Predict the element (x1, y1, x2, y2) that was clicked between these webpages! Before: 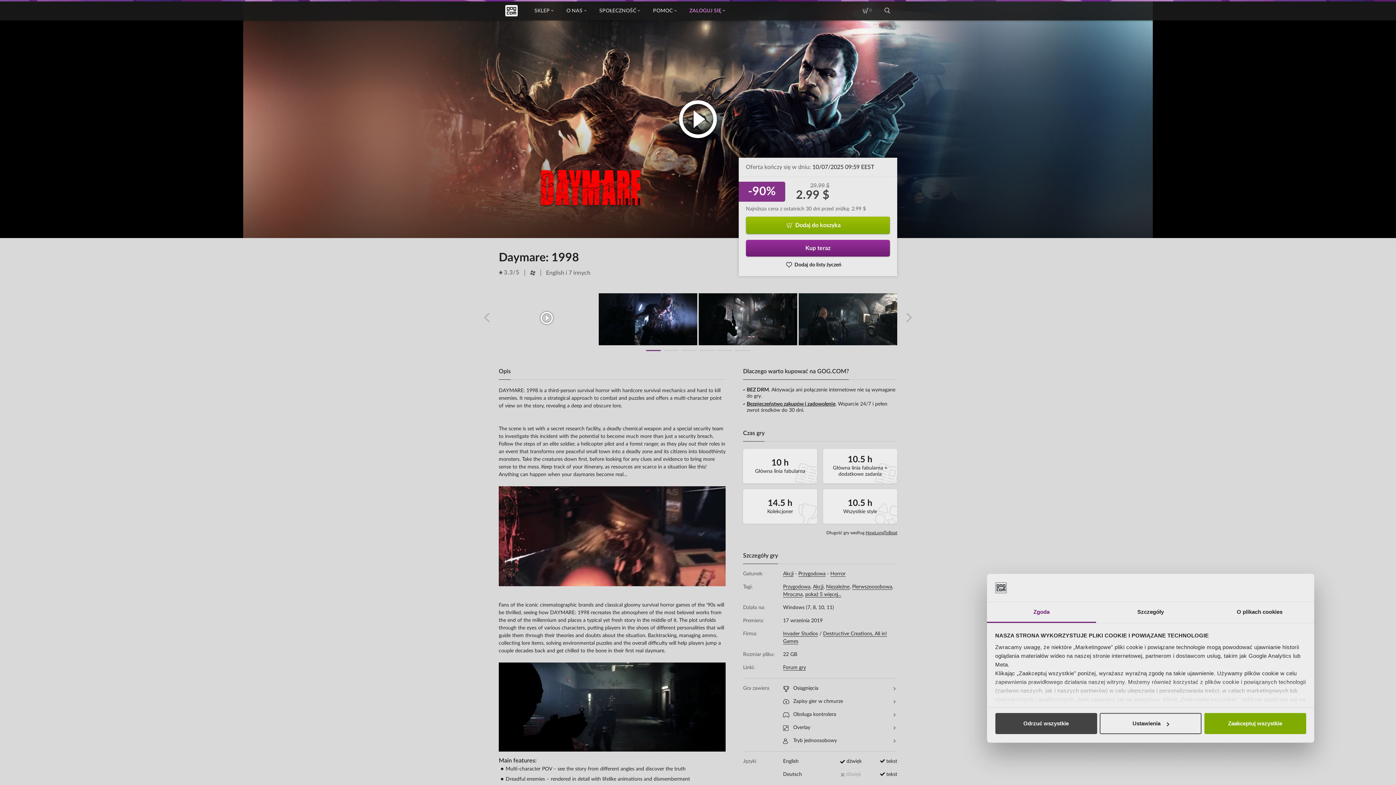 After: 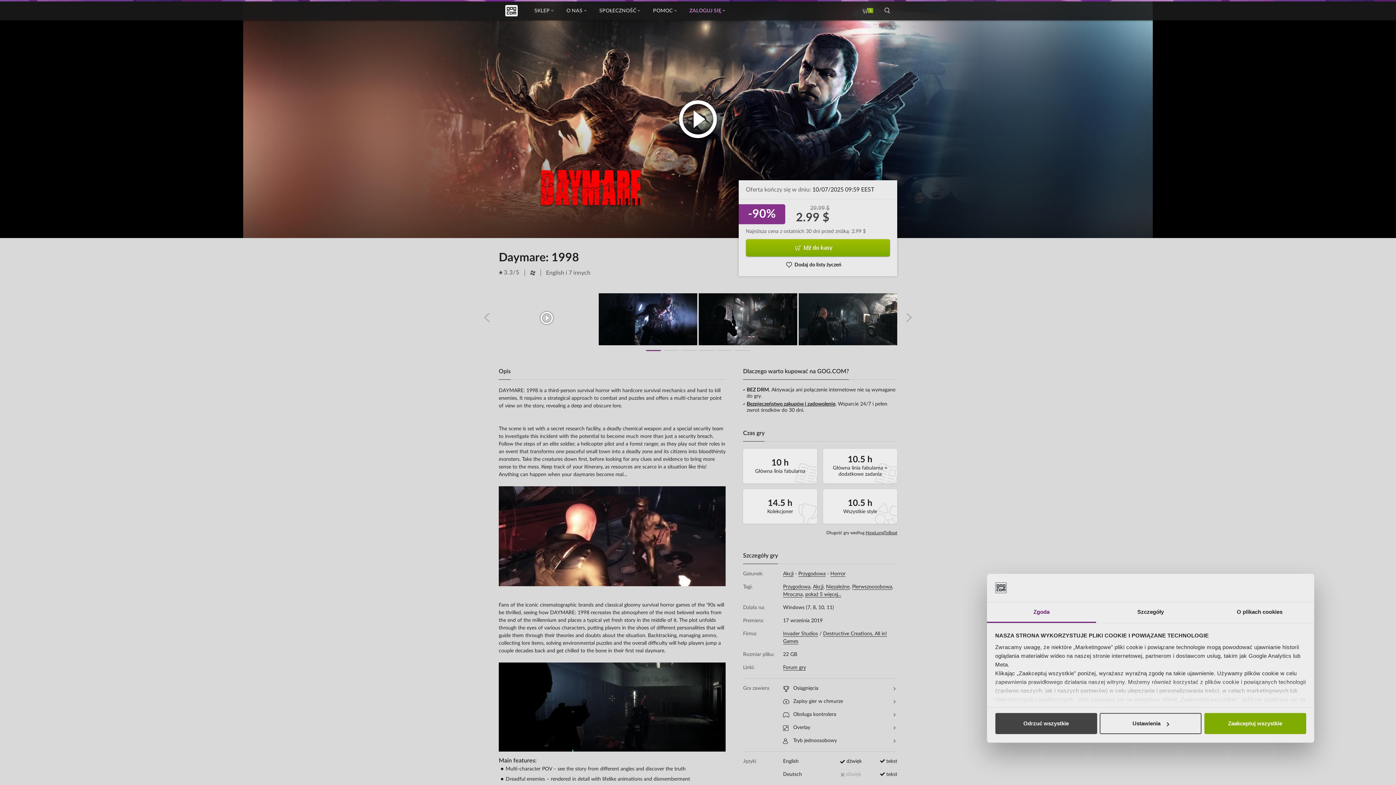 Action: bbox: (746, 216, 890, 234) label: Dodaj do koszyka